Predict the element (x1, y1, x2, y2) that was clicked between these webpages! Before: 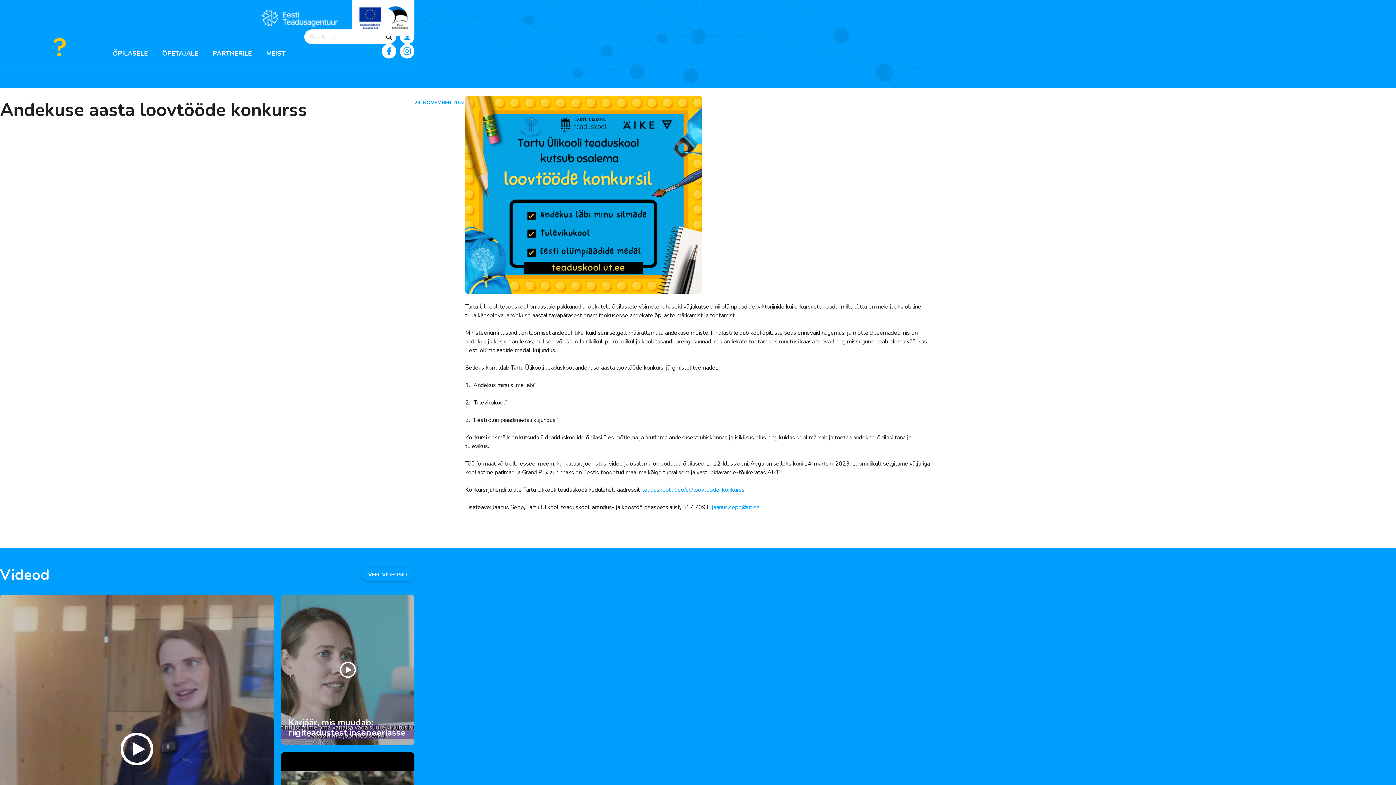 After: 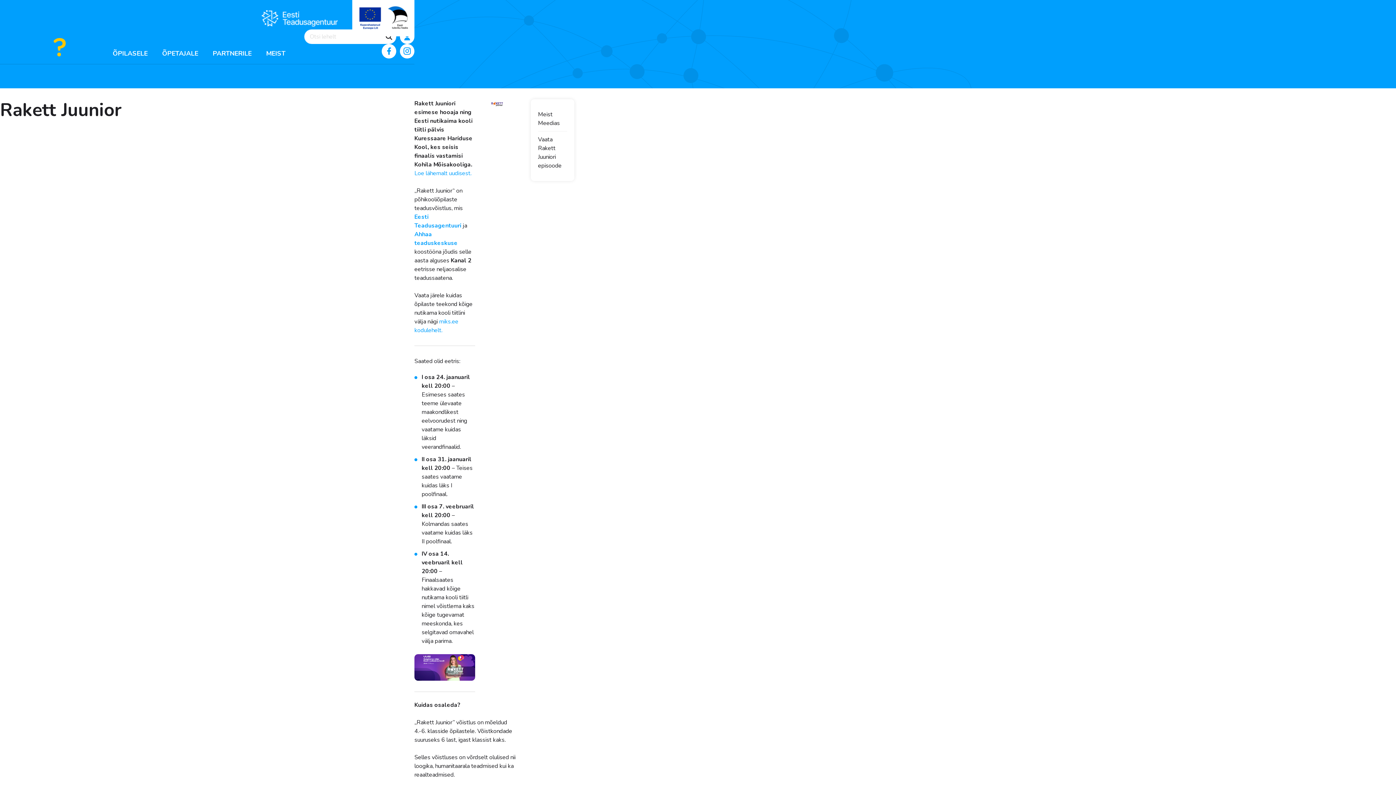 Action: label: Rakett Juunior bbox: (197, 71, 240, 81)